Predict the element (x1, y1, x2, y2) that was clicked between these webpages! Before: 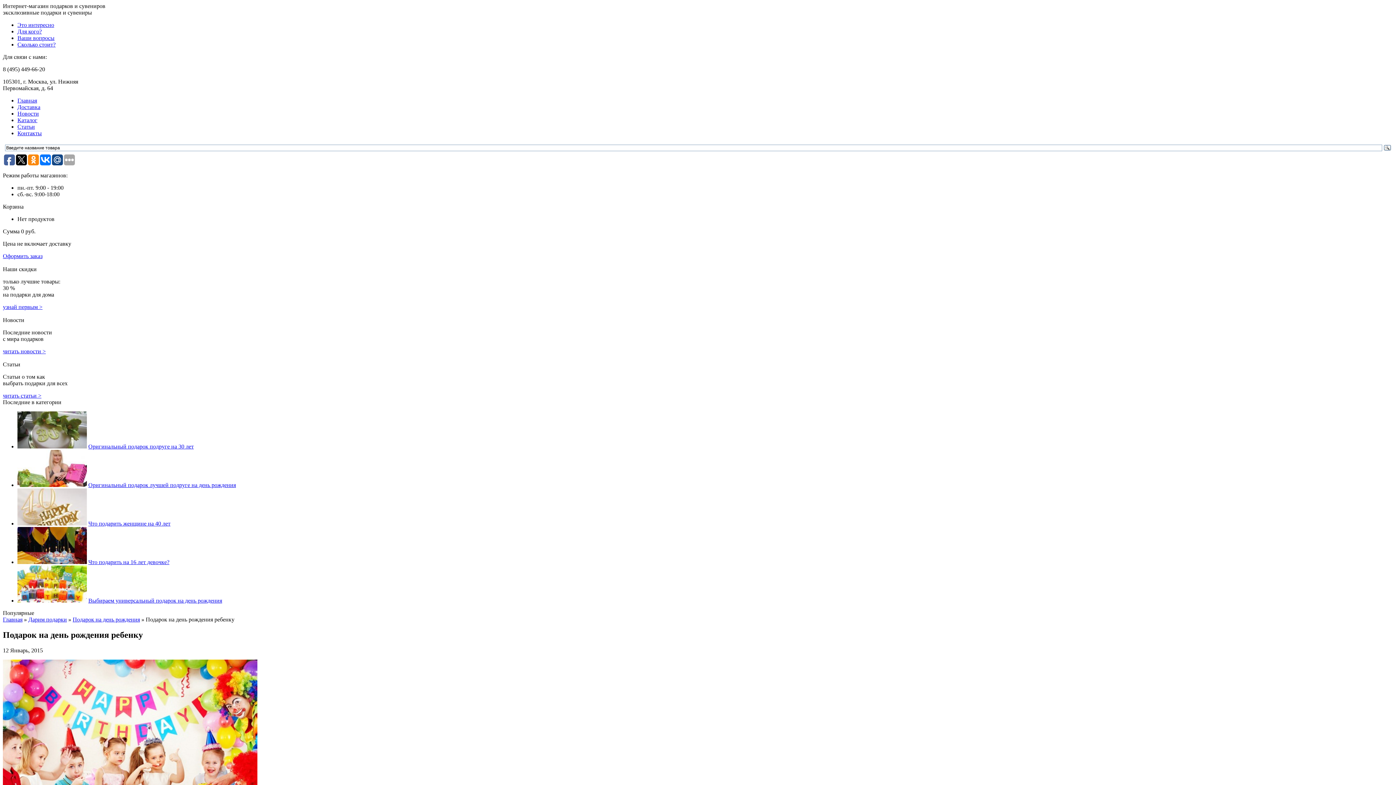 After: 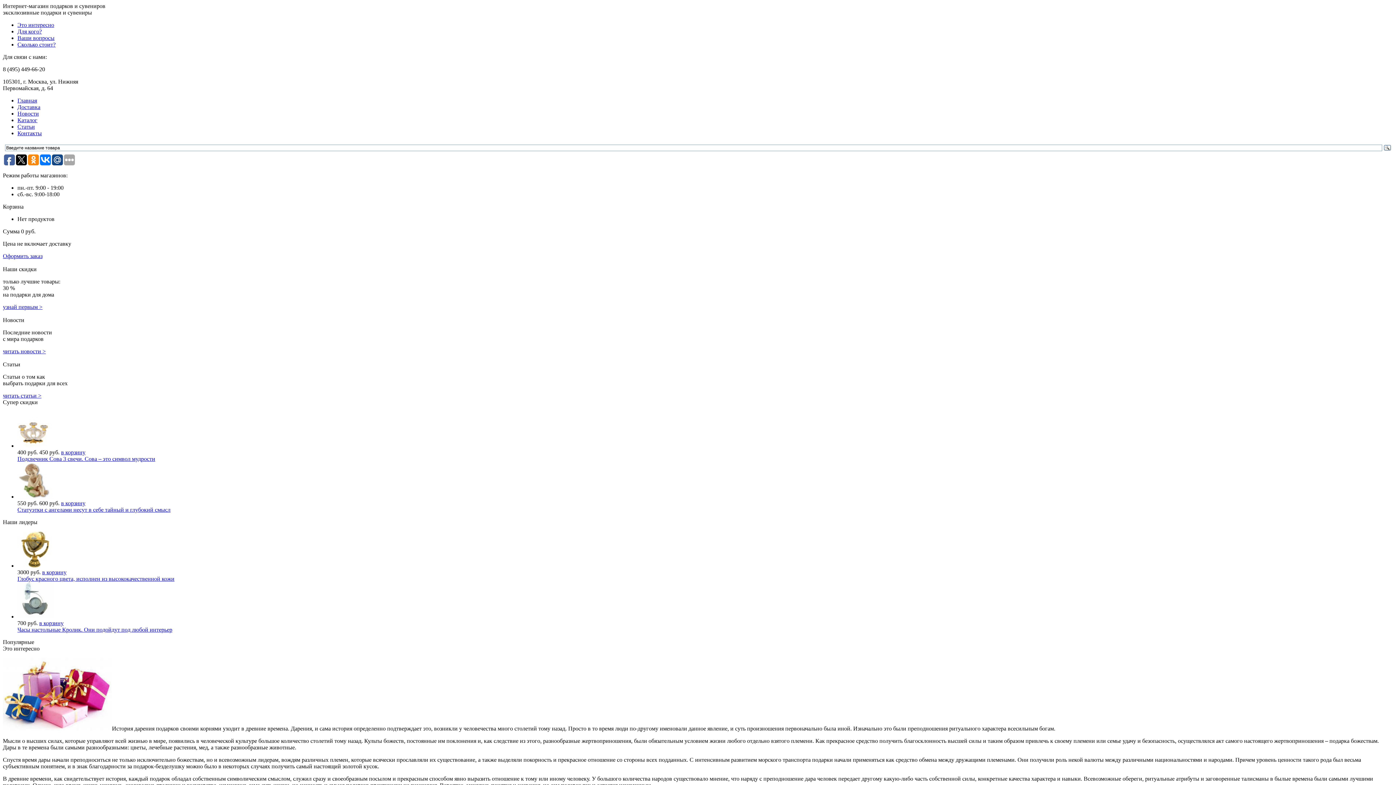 Action: bbox: (17, 21, 54, 28) label: Это интересно